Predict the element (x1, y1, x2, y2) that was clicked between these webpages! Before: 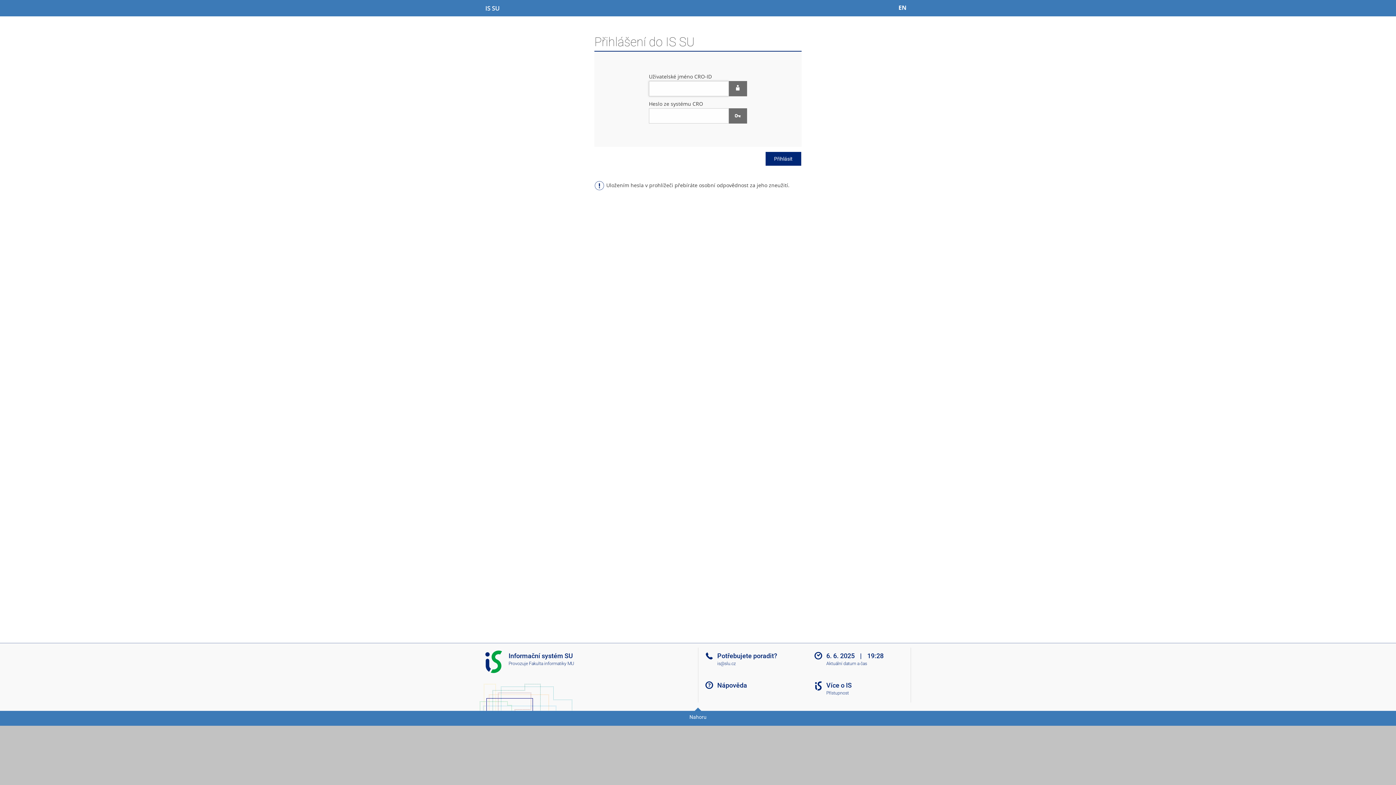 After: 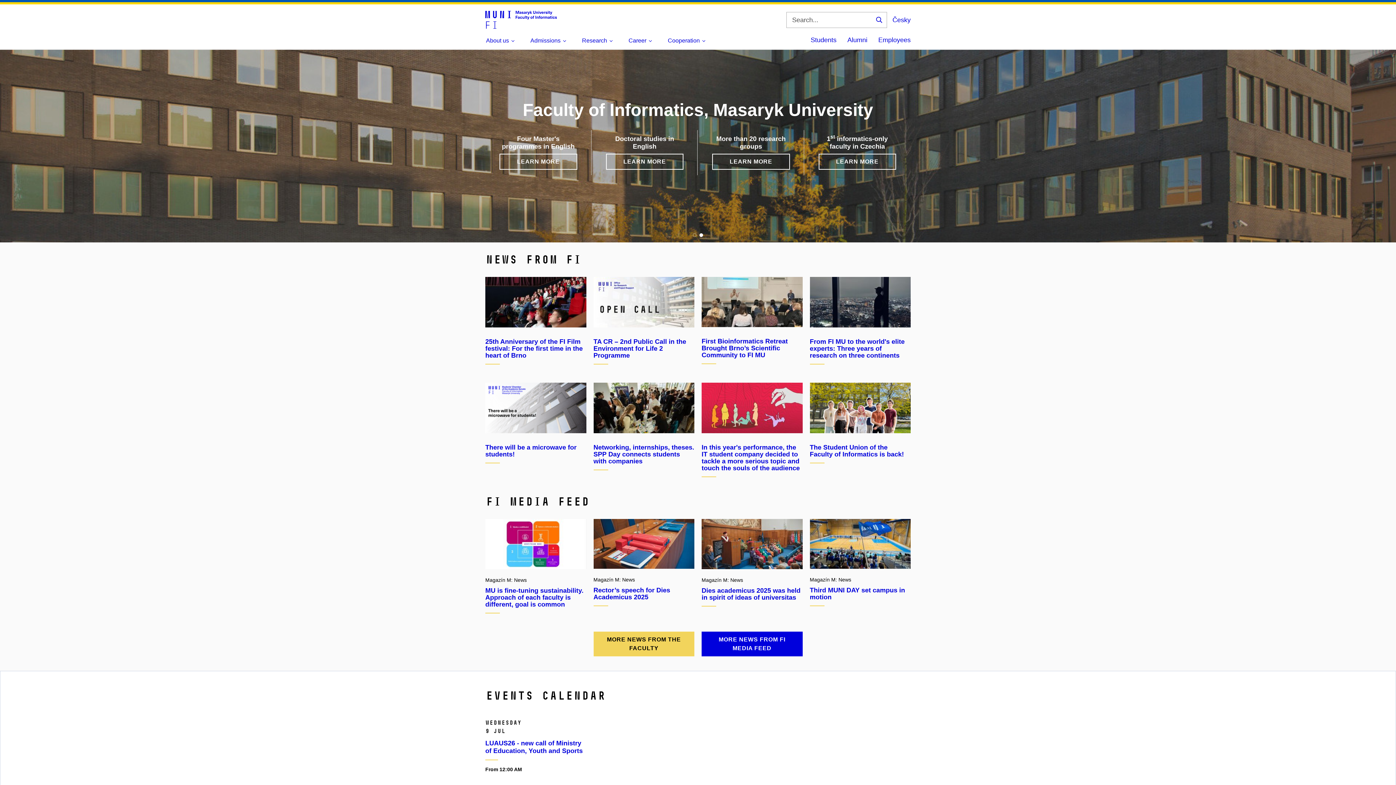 Action: label: Fakulta informatiky MU bbox: (529, 661, 574, 666)